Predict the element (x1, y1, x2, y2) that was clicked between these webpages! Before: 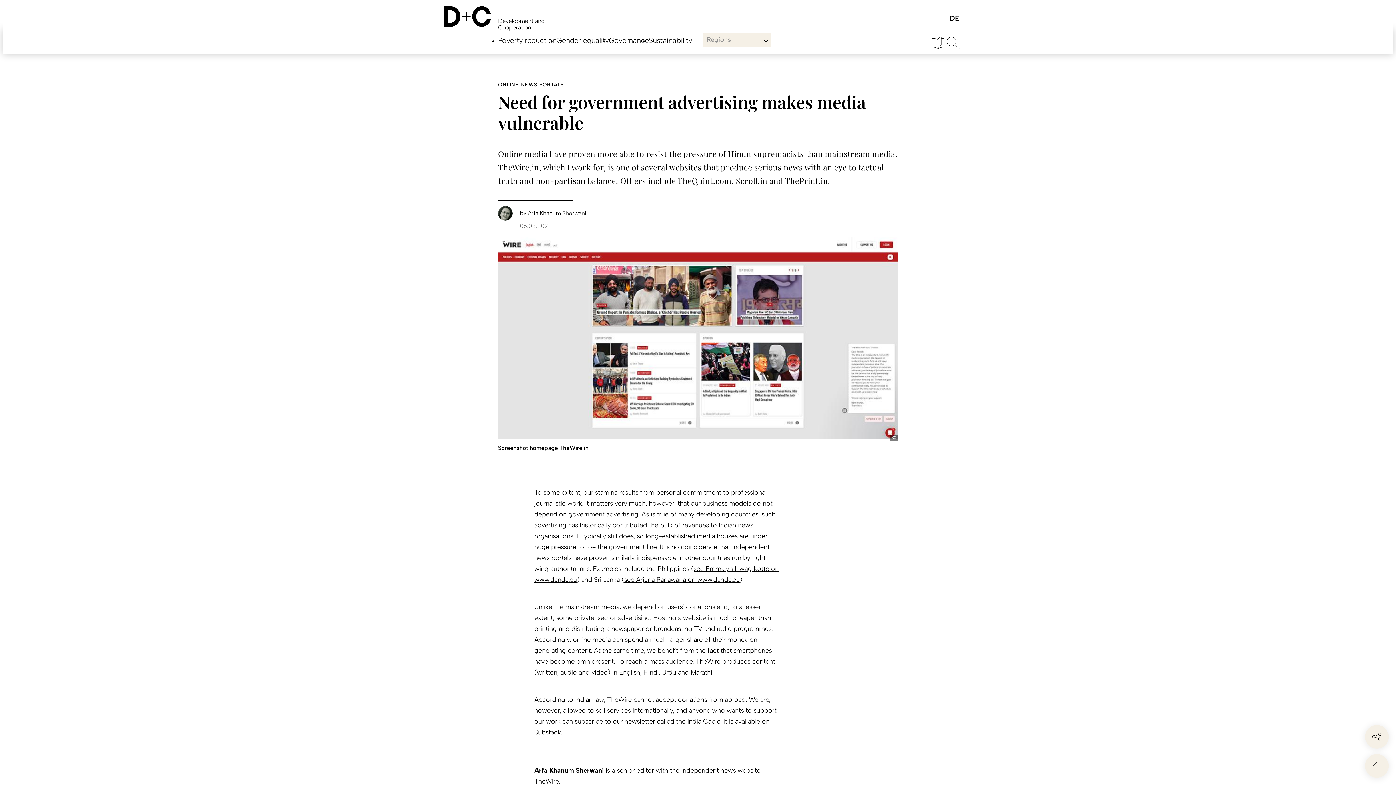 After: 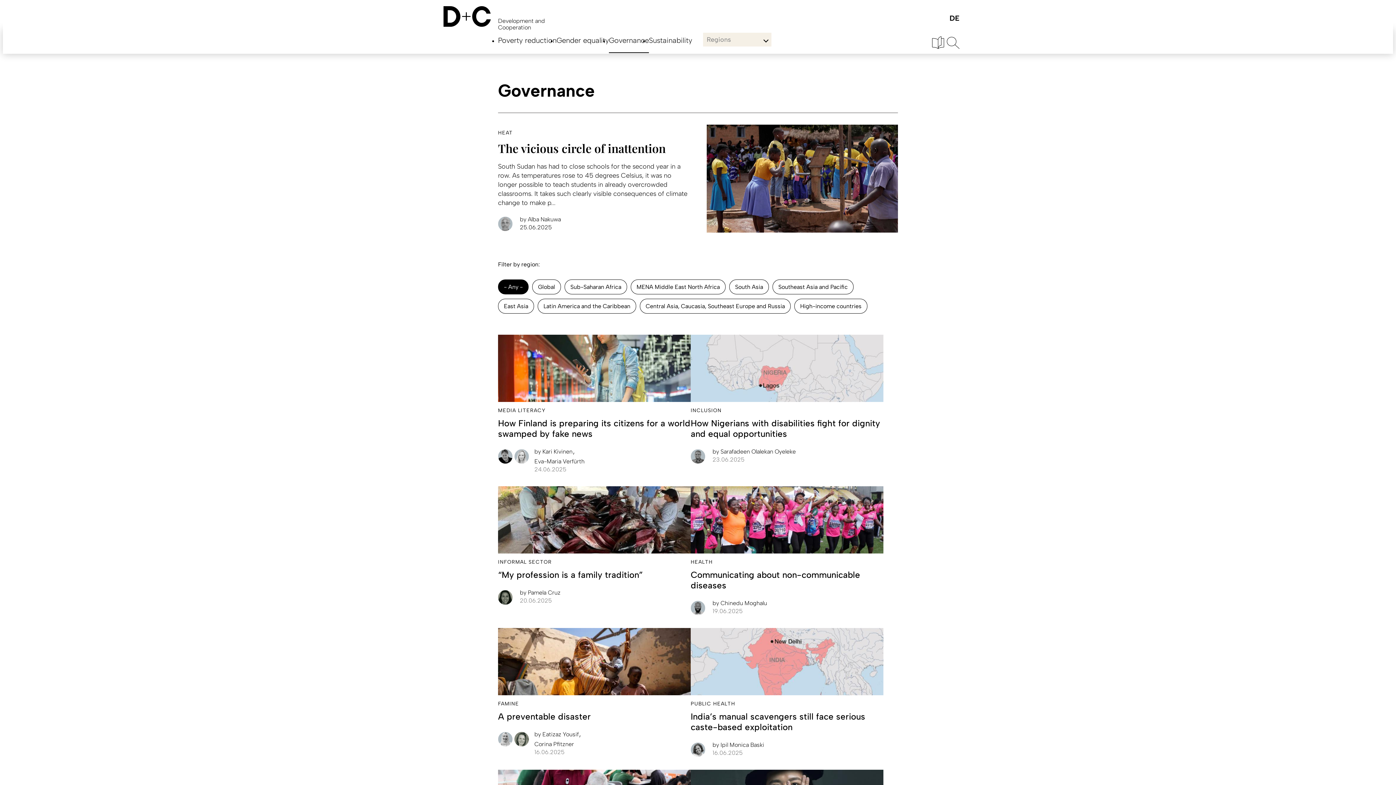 Action: label: Governance bbox: (609, 36, 649, 52)